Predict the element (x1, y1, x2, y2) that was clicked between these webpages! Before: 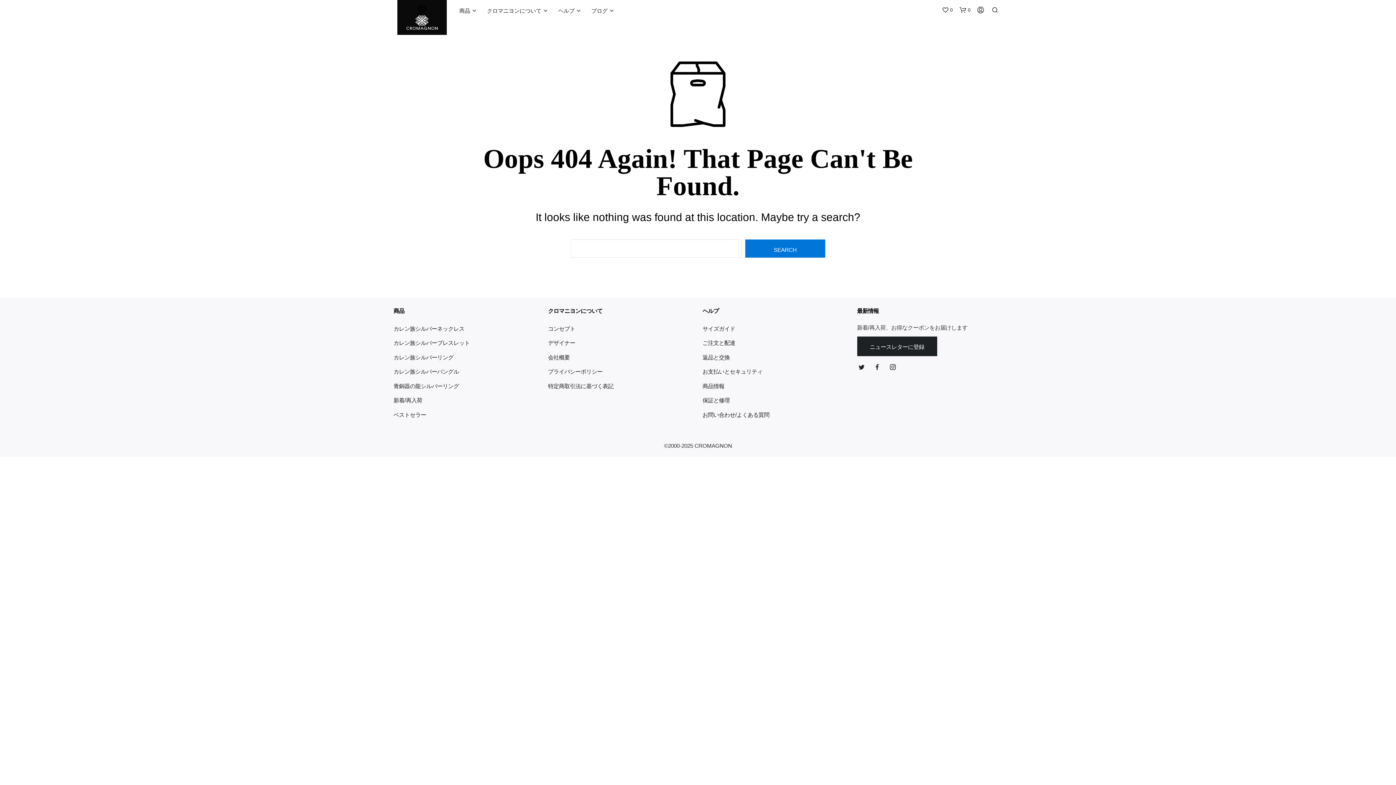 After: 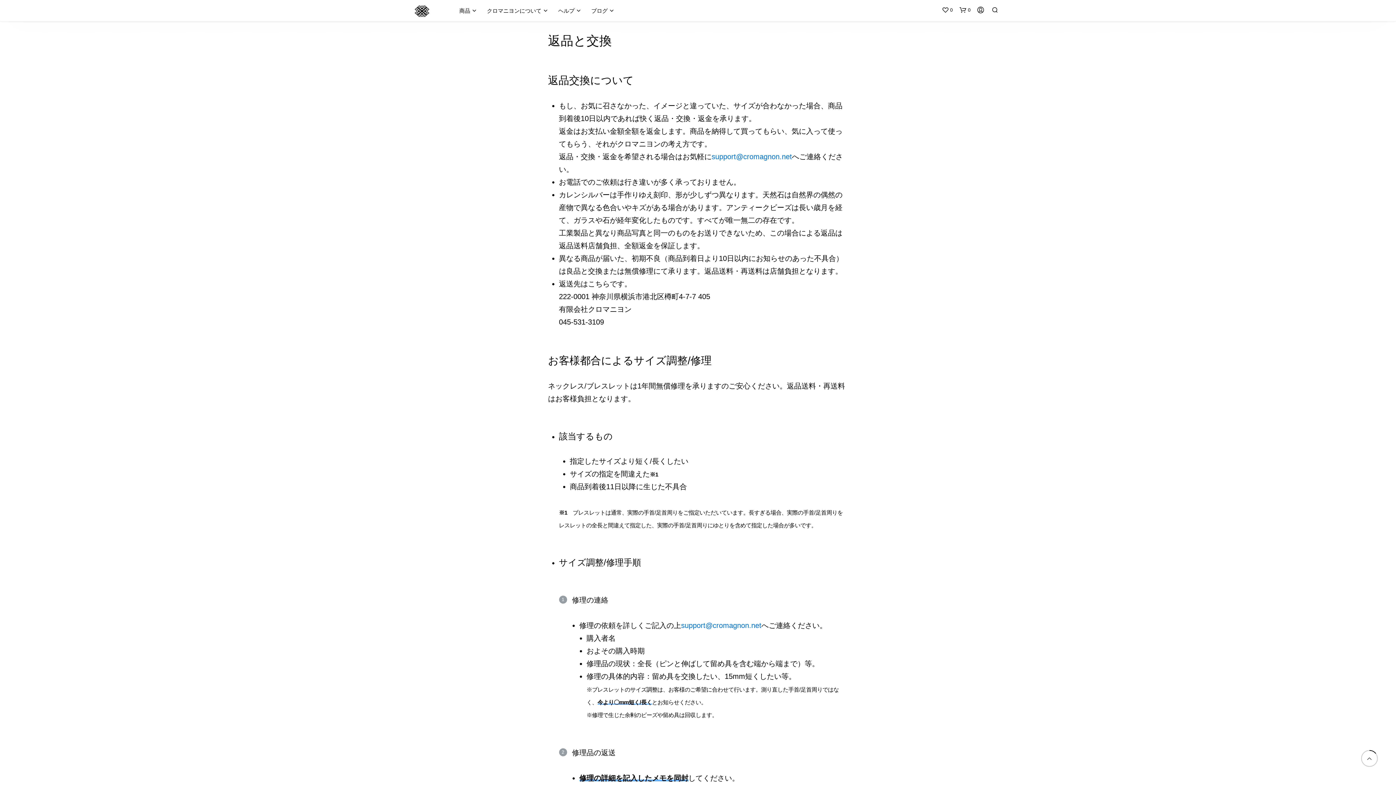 Action: bbox: (702, 354, 730, 360) label: 返品と交換